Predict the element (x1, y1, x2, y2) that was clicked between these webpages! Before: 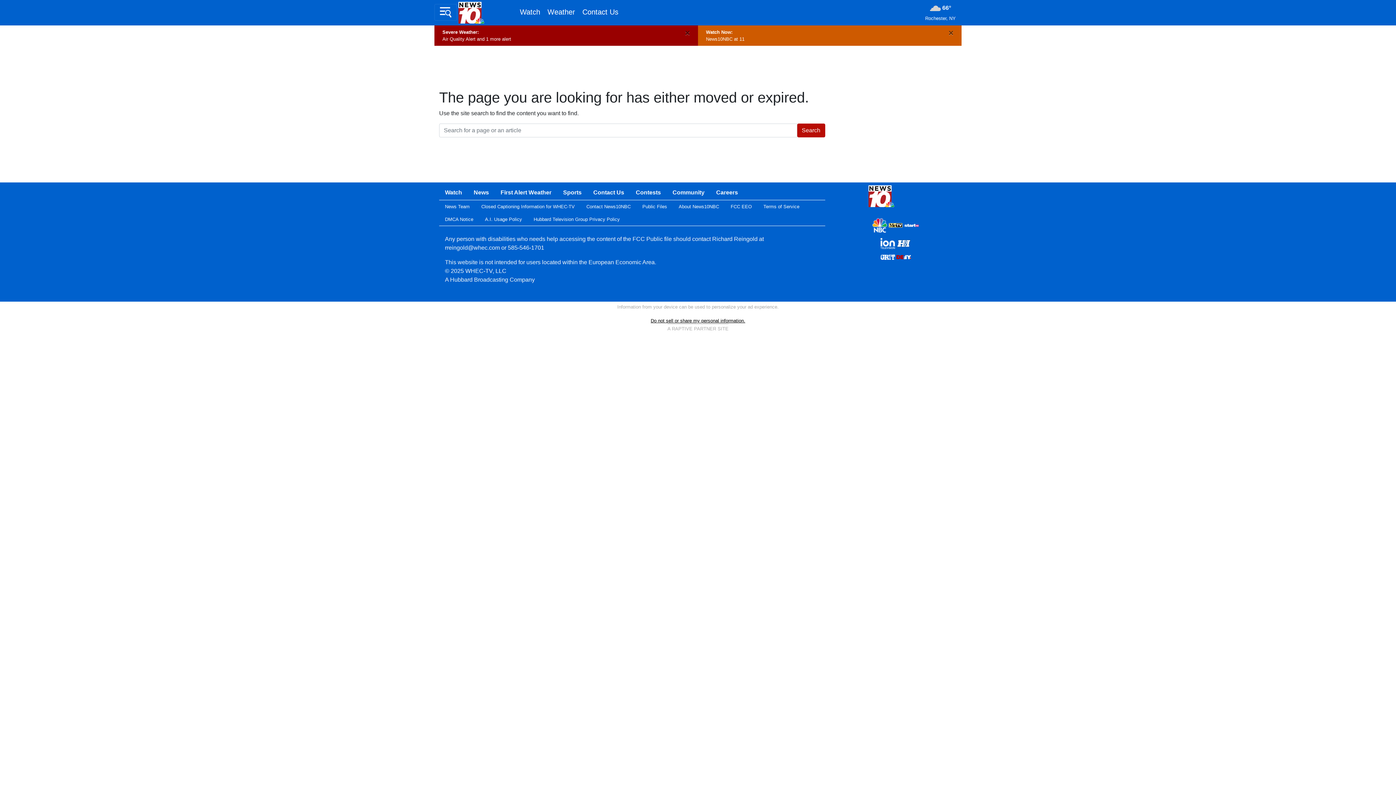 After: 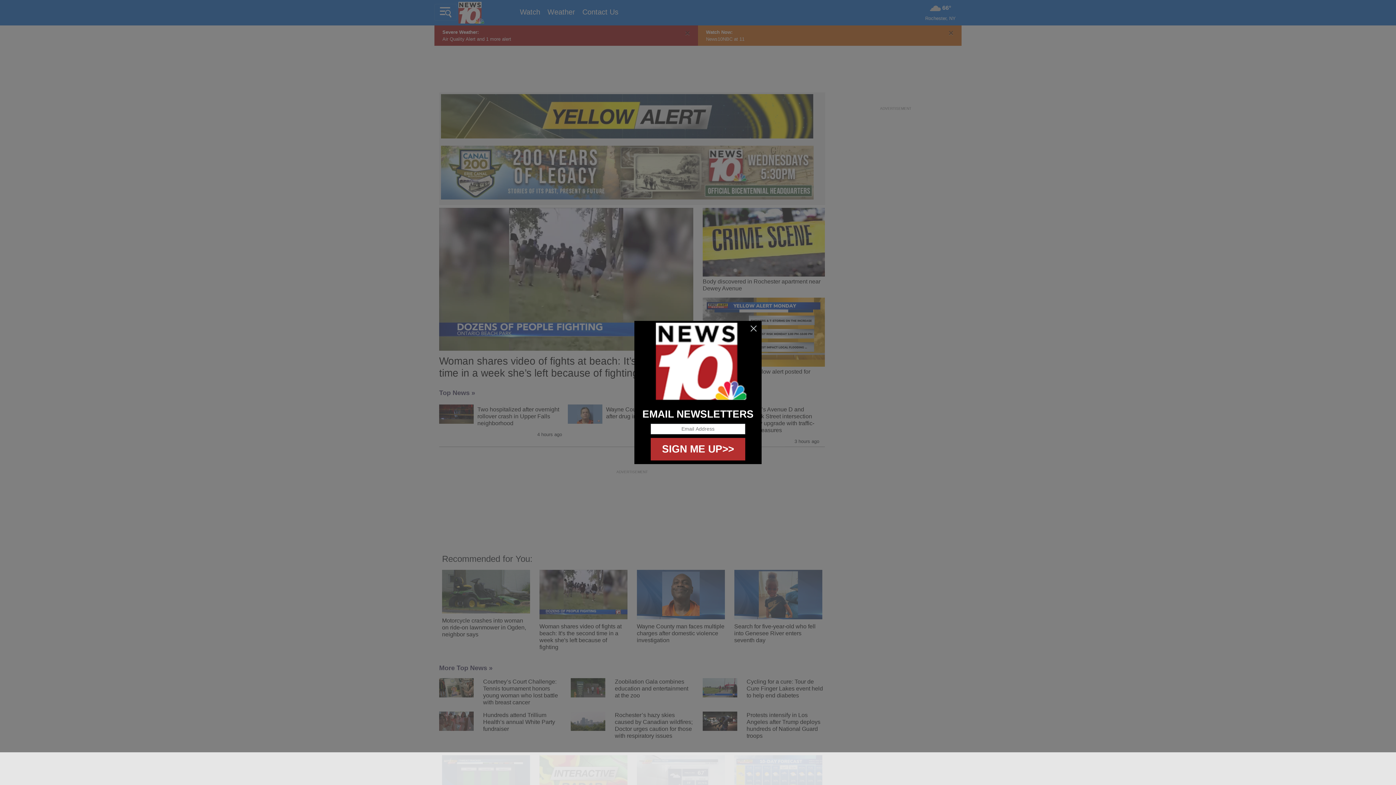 Action: bbox: (458, 0, 512, 25)